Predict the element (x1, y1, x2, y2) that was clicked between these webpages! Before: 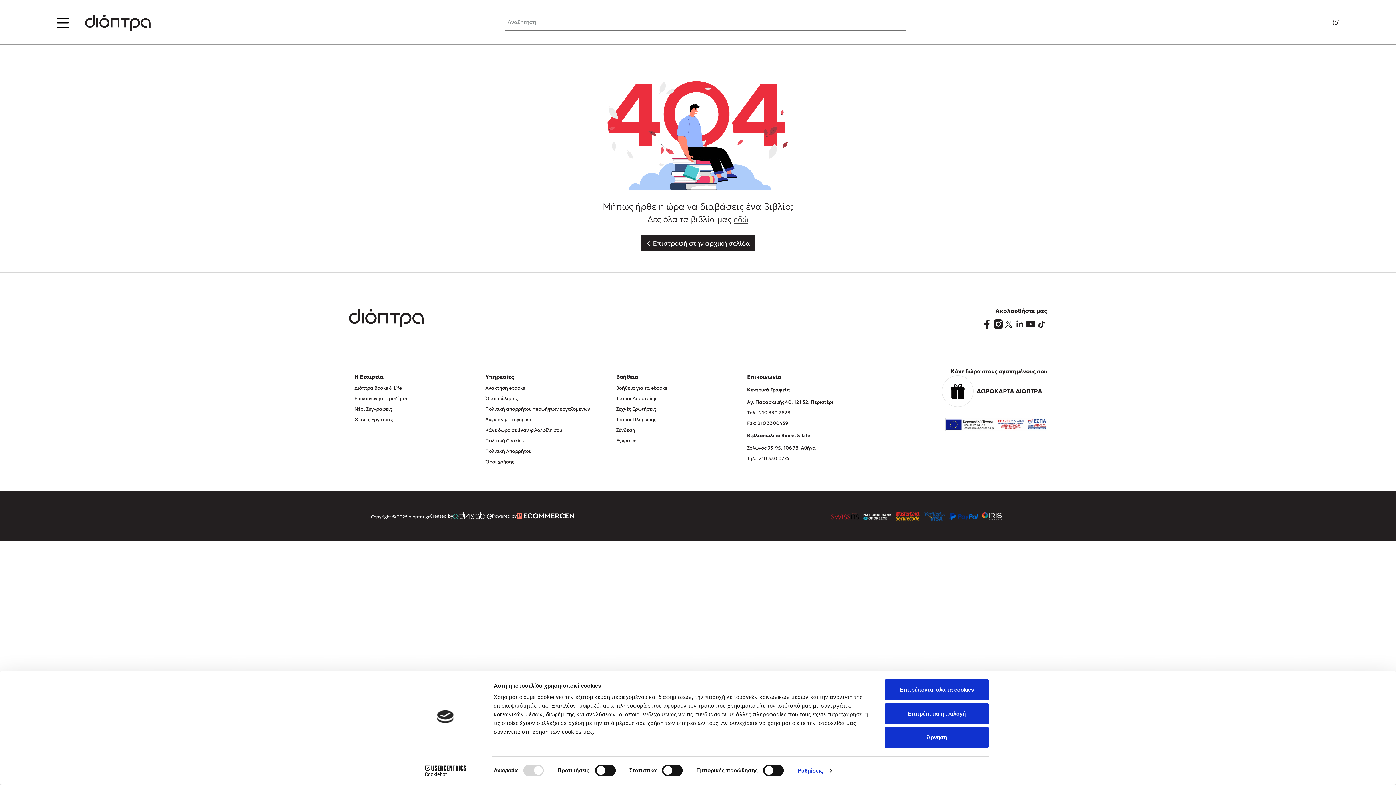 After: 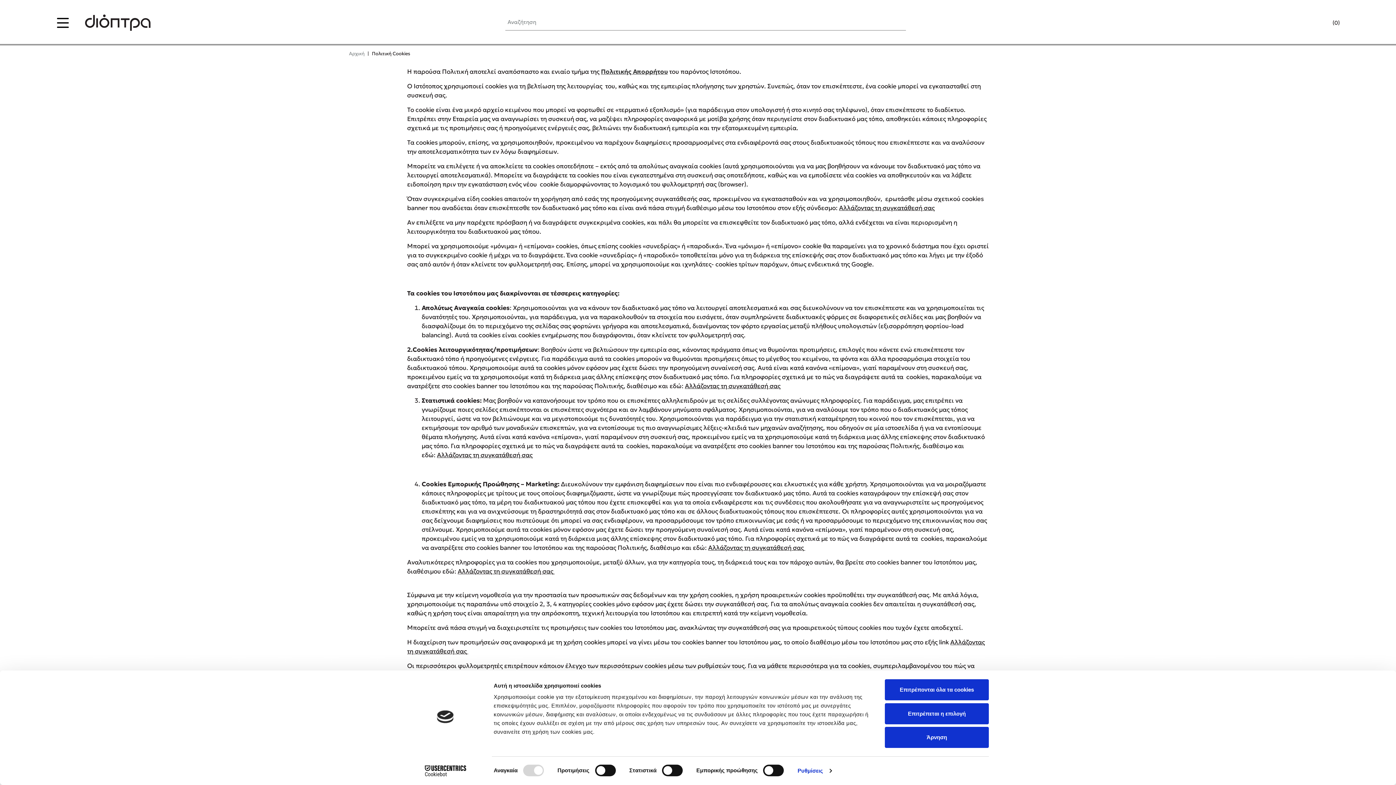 Action: bbox: (485, 435, 605, 446) label: Πολιτική Cookies